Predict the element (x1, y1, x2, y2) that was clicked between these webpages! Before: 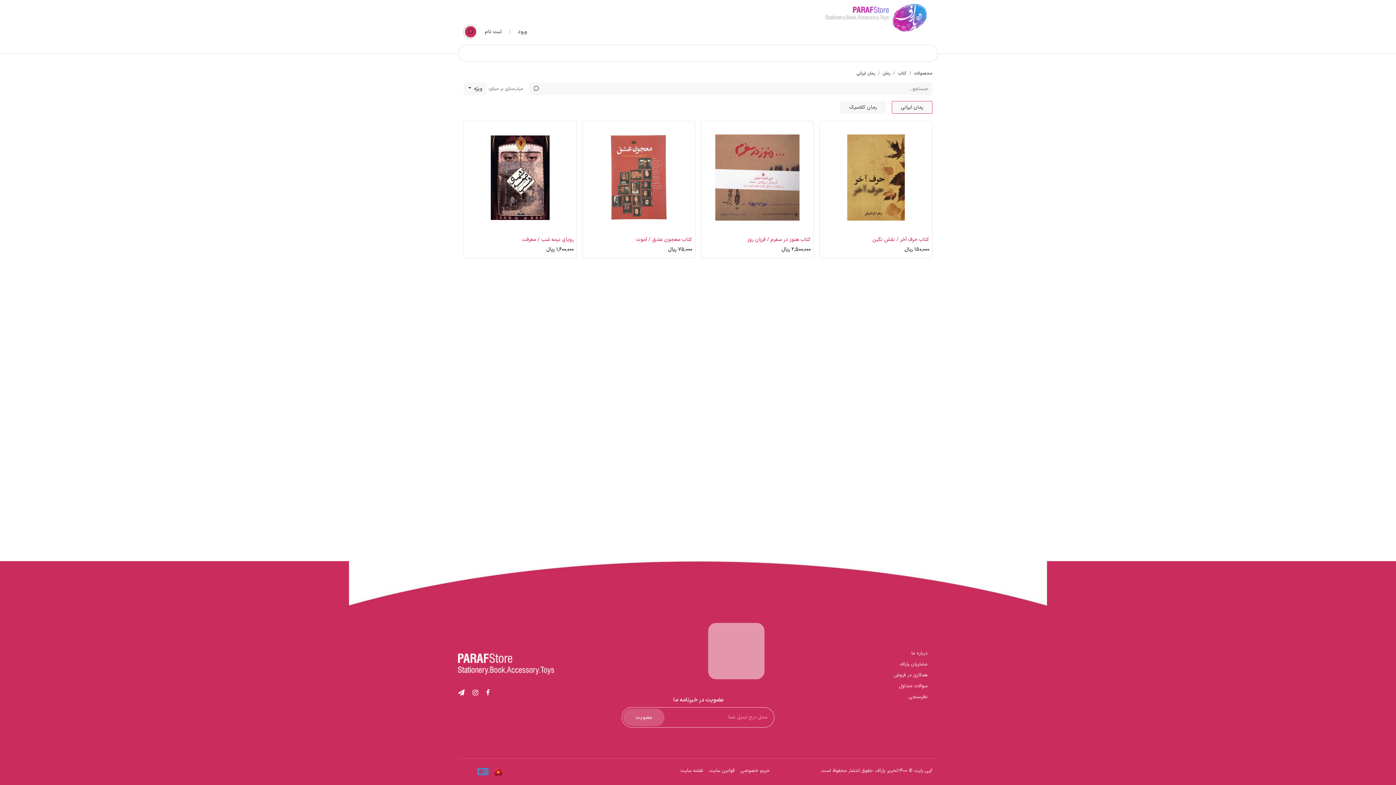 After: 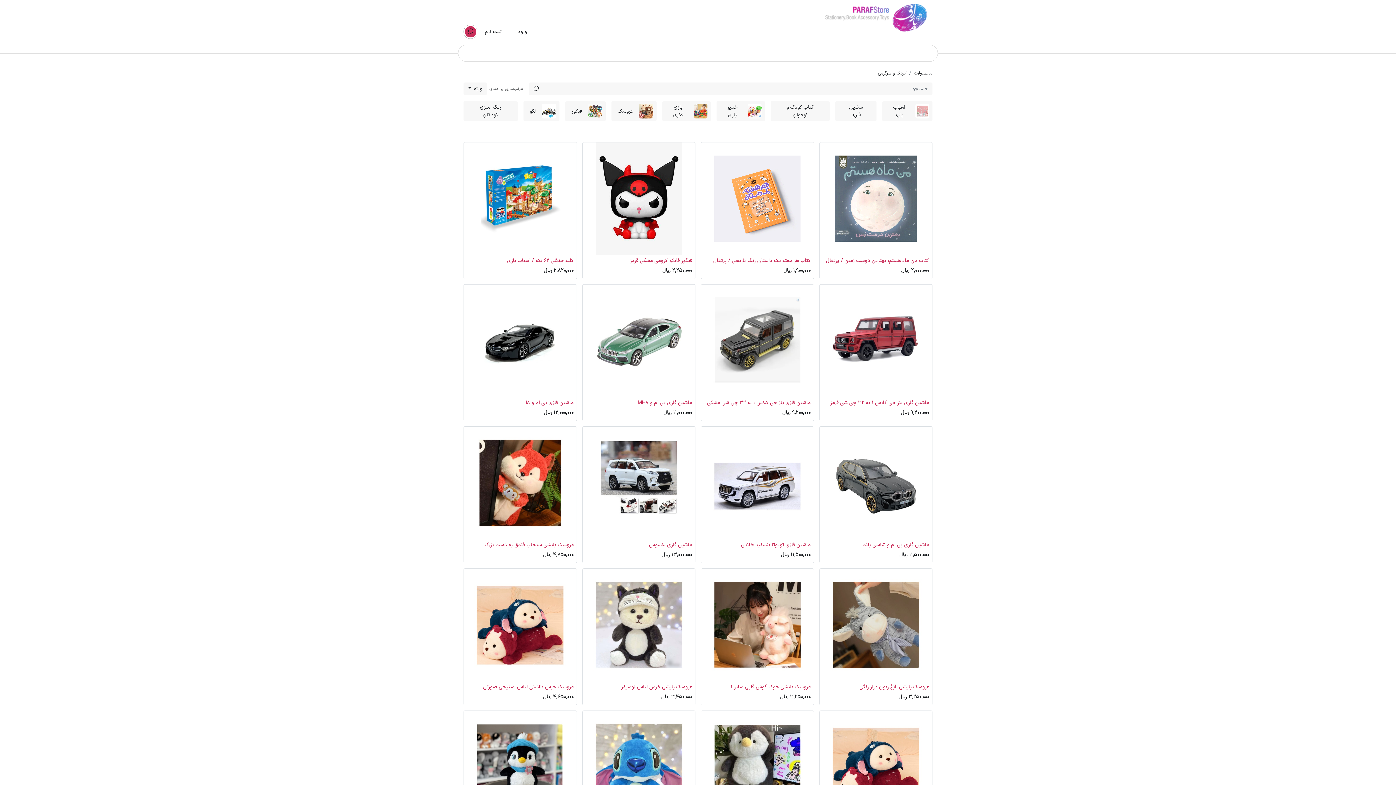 Action: label: کودک و آموزش bbox: (643, 47, 681, 59)